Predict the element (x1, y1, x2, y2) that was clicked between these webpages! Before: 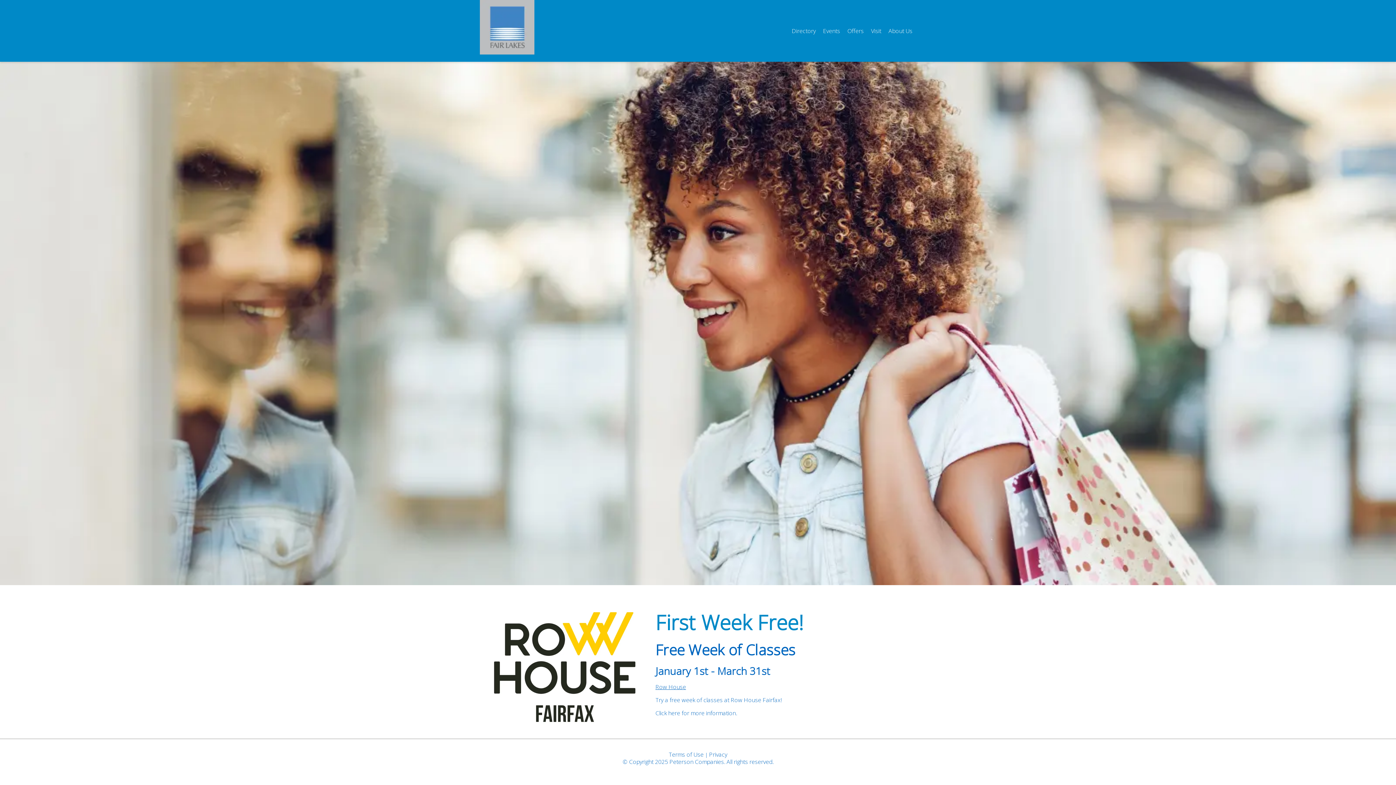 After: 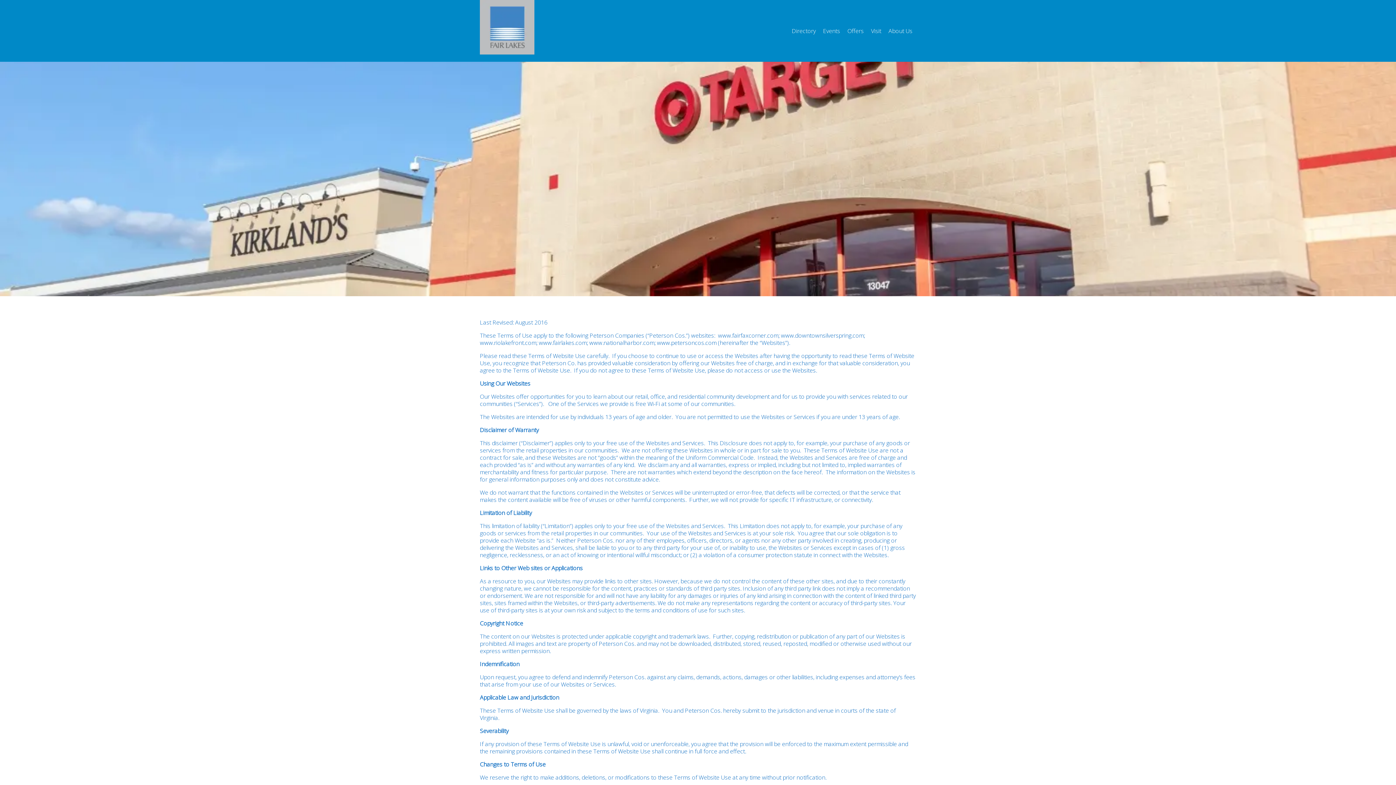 Action: bbox: (668, 750, 703, 758) label: Terms of Use